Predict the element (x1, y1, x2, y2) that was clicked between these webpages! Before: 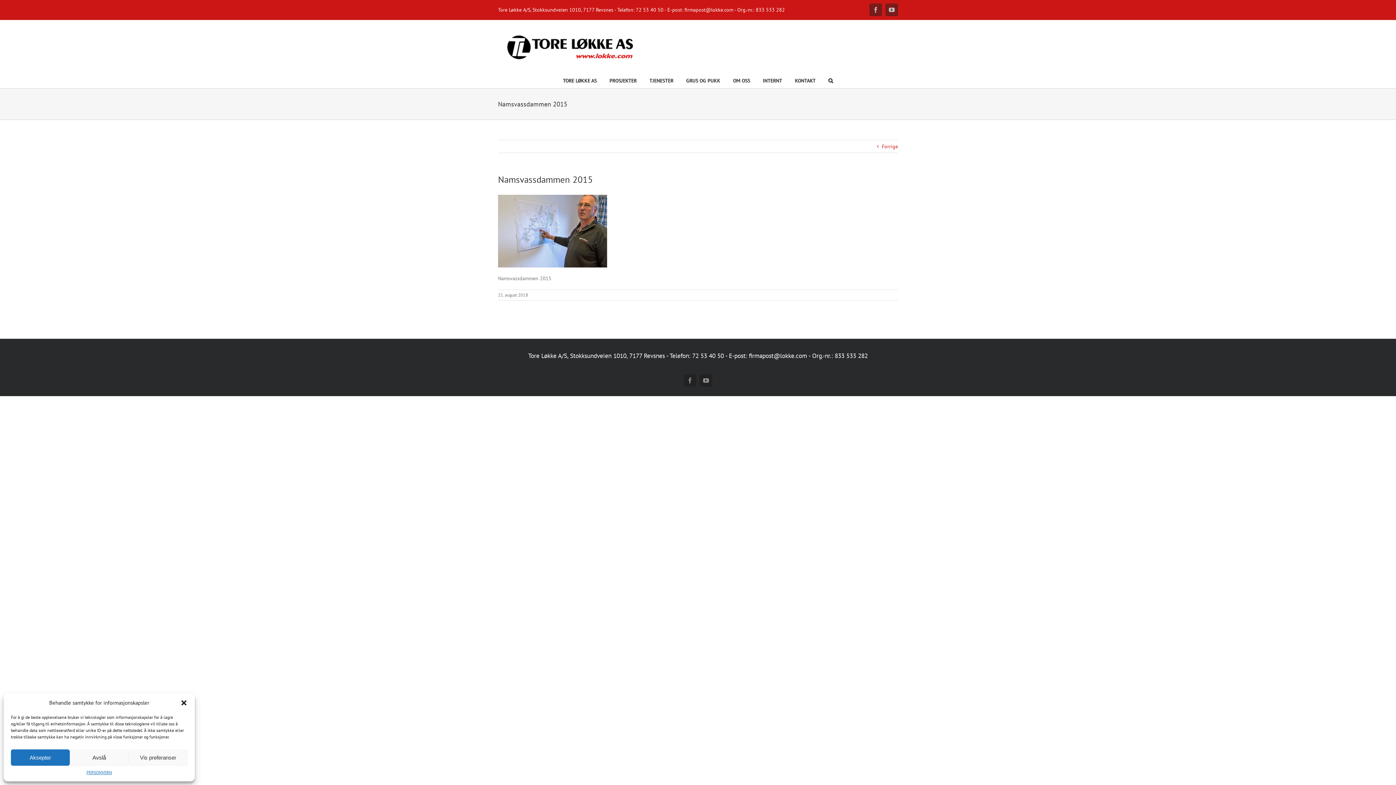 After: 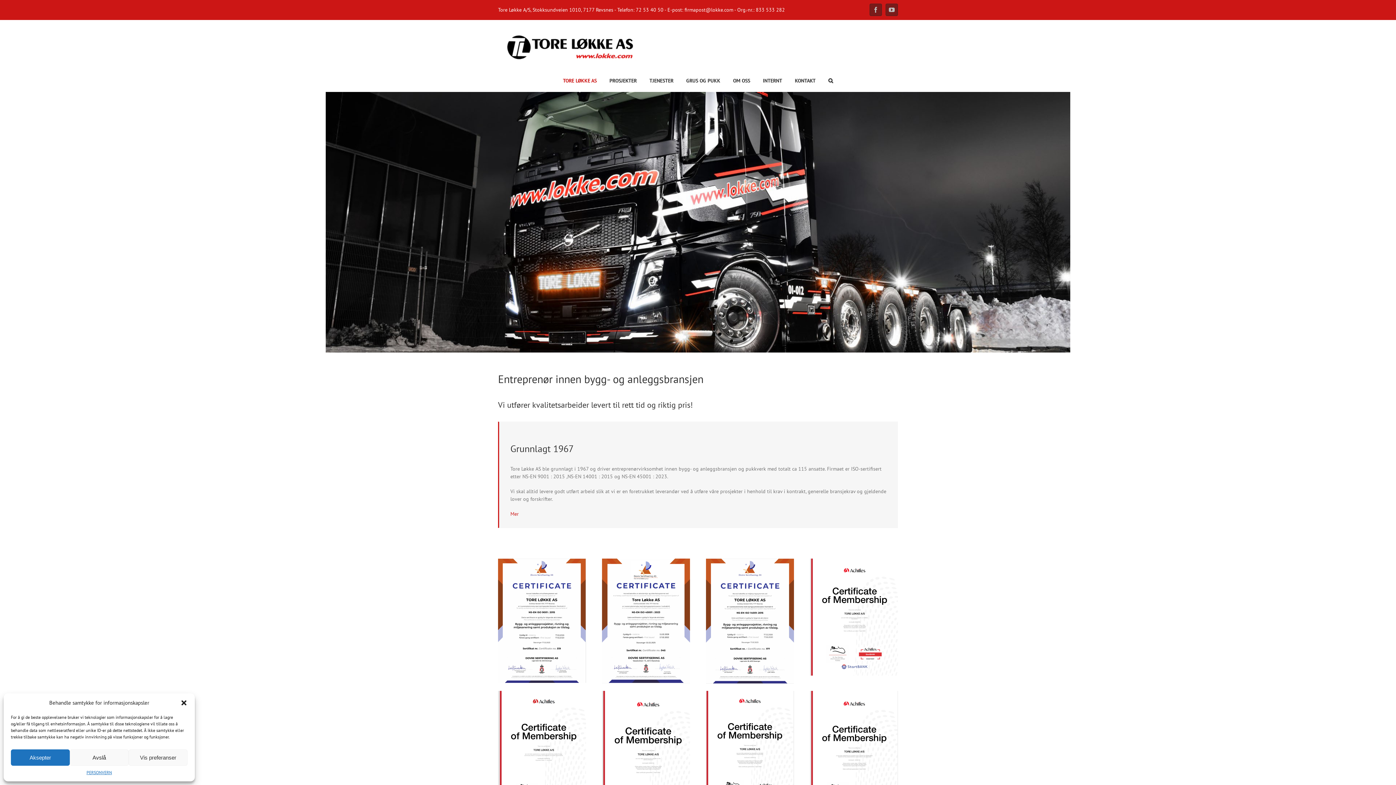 Action: bbox: (498, 31, 642, 61)